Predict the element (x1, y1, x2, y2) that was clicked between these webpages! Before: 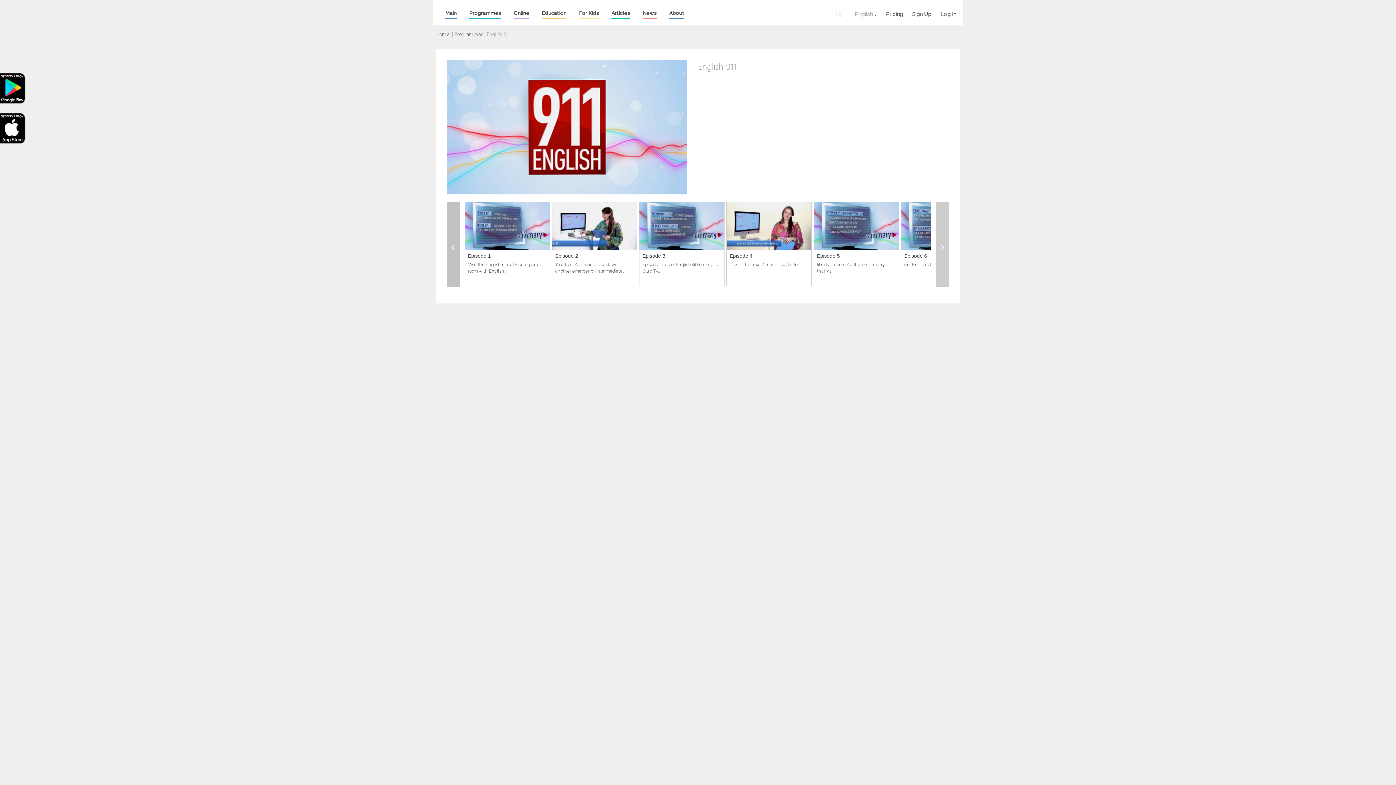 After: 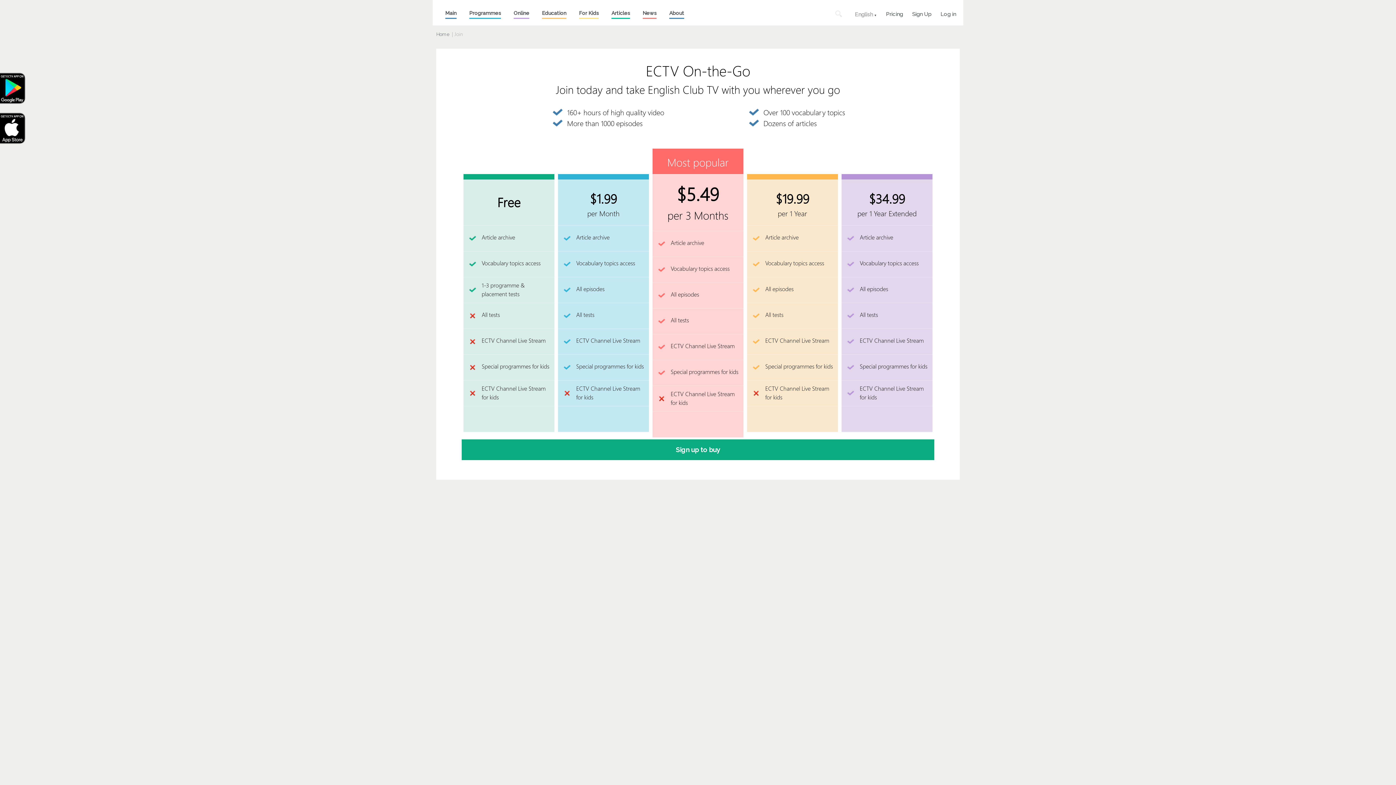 Action: bbox: (877, 9, 903, 15) label: Pricing